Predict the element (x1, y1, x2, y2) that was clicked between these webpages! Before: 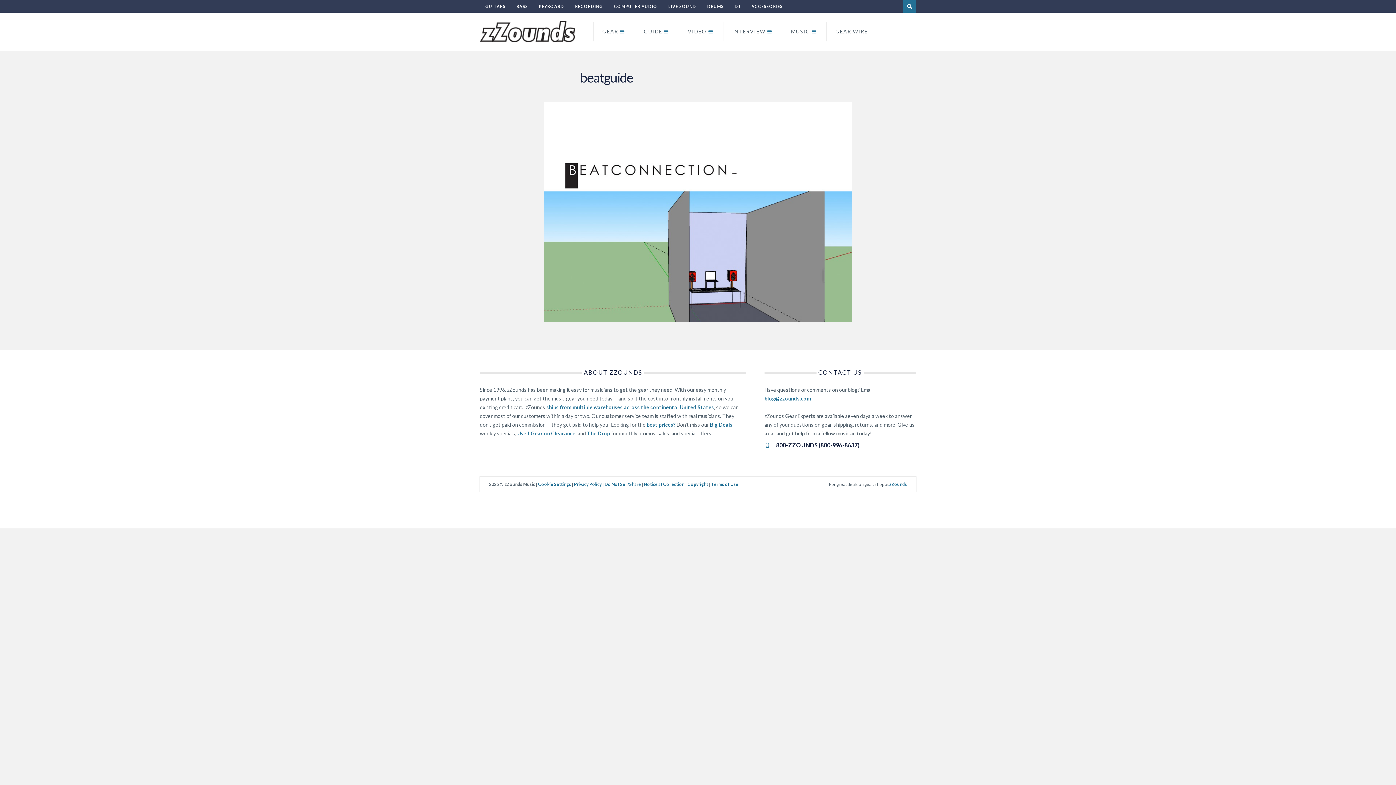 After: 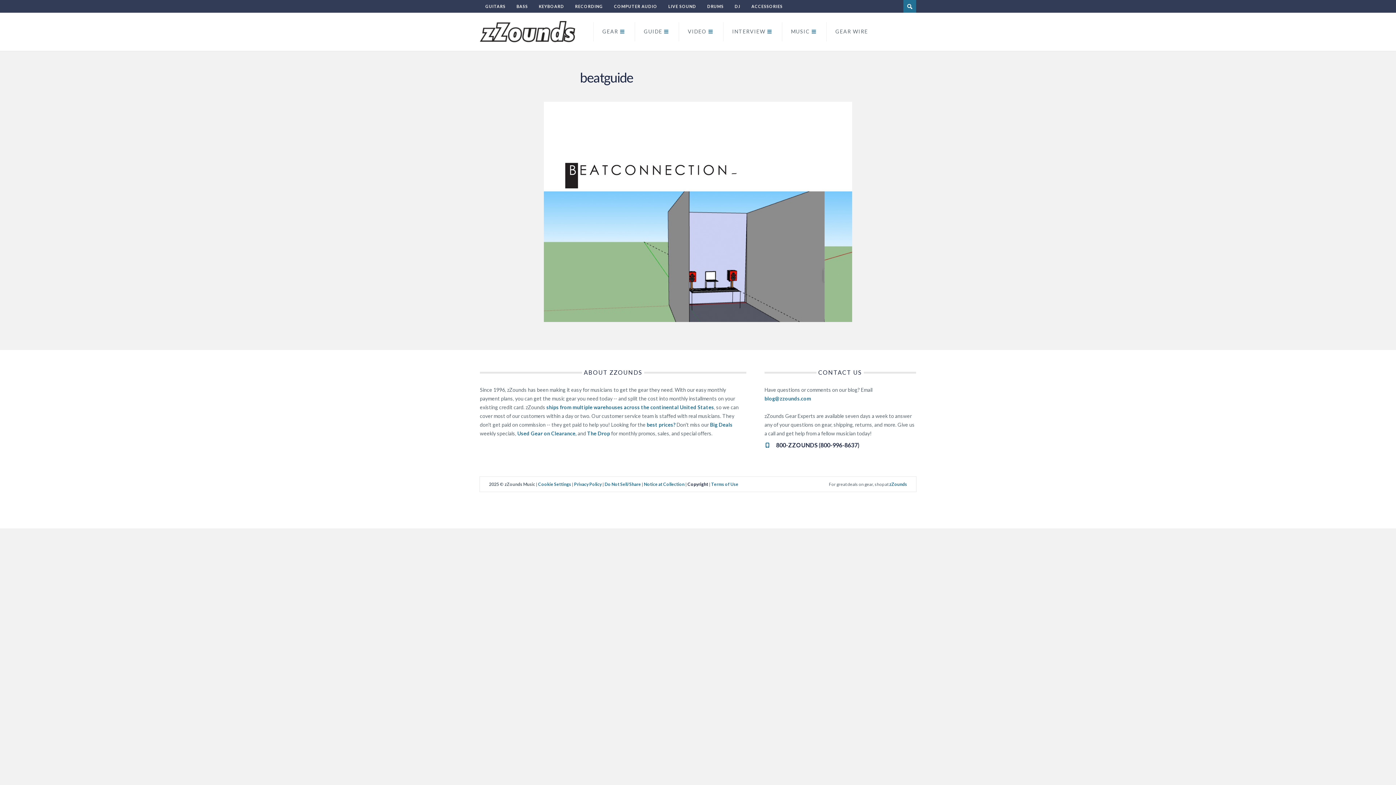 Action: bbox: (687, 481, 708, 487) label: Copyright